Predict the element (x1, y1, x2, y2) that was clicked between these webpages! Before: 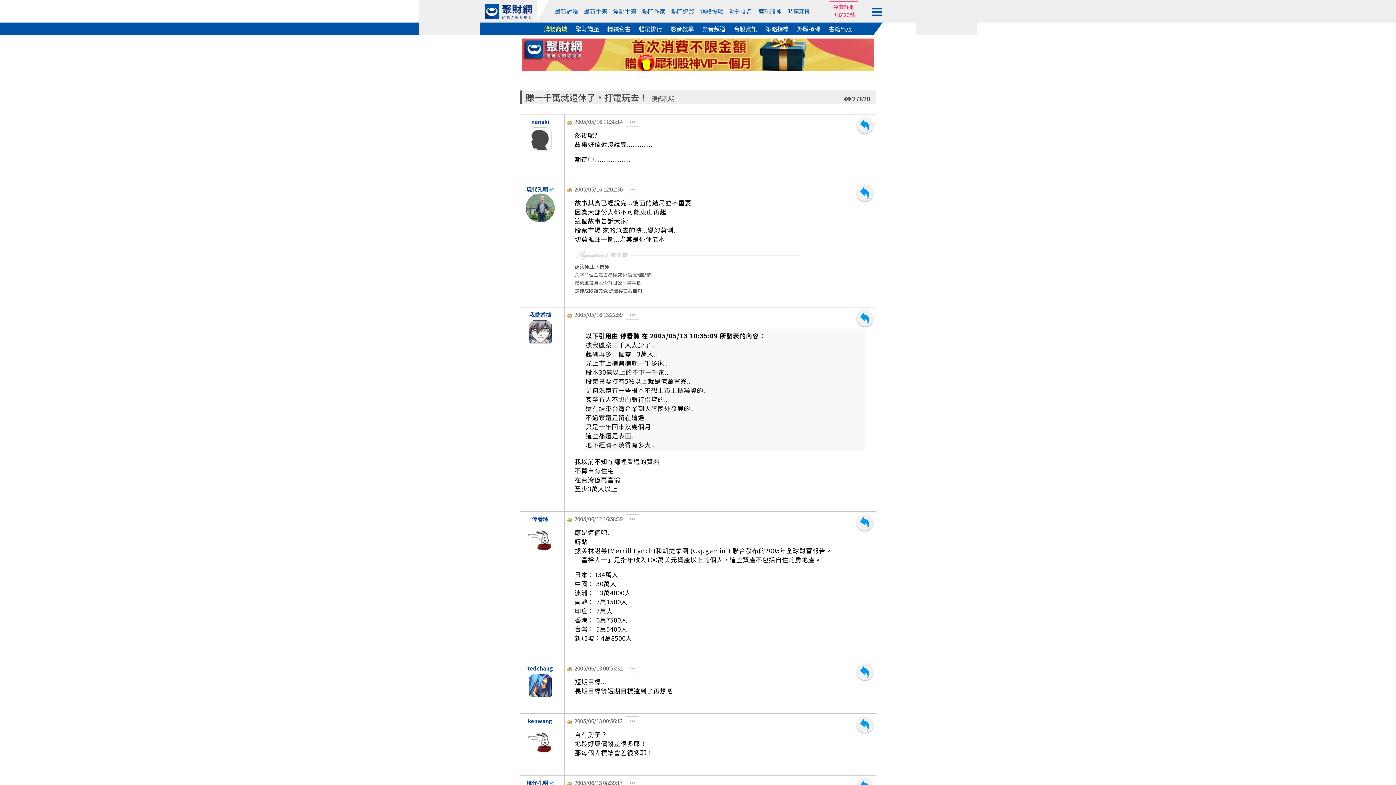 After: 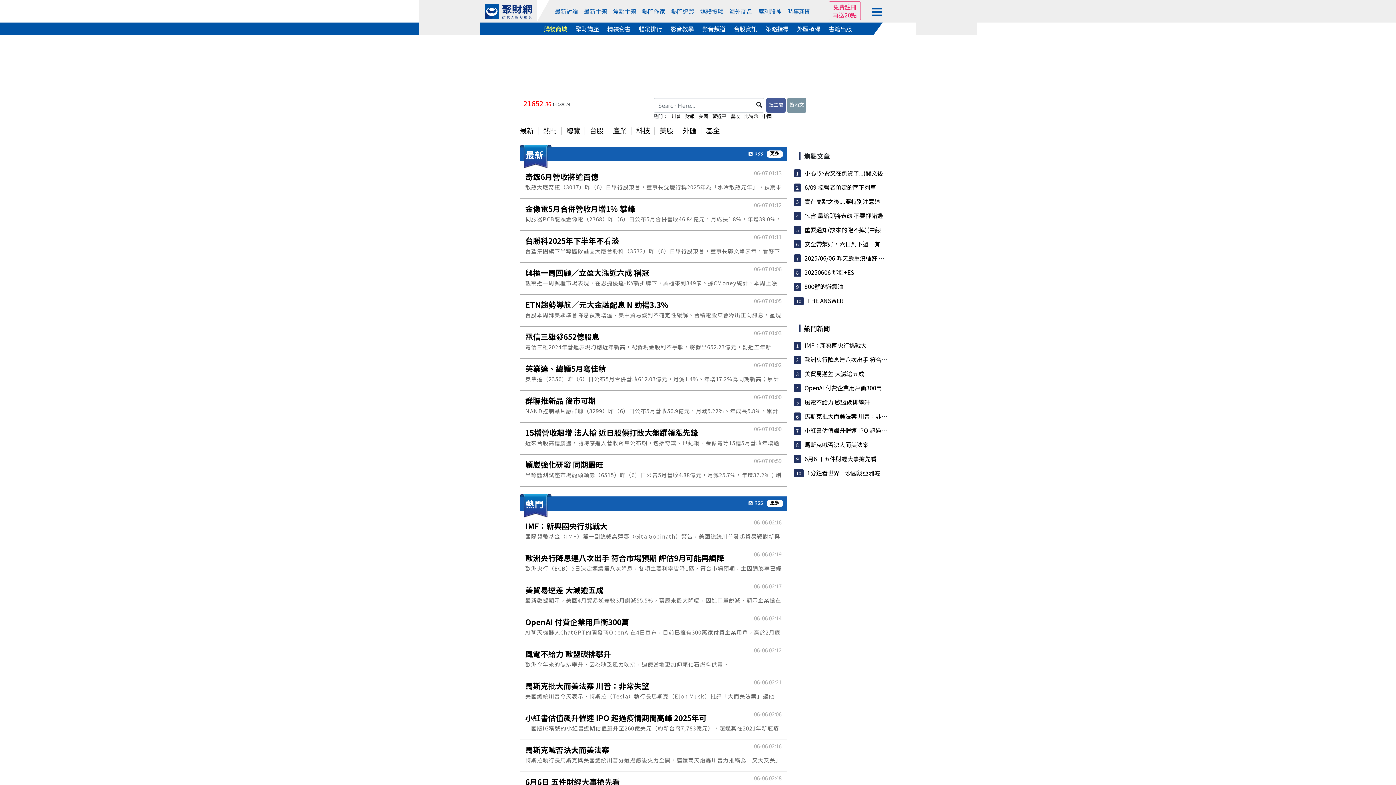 Action: bbox: (787, 0, 810, 22) label: 時事新聞